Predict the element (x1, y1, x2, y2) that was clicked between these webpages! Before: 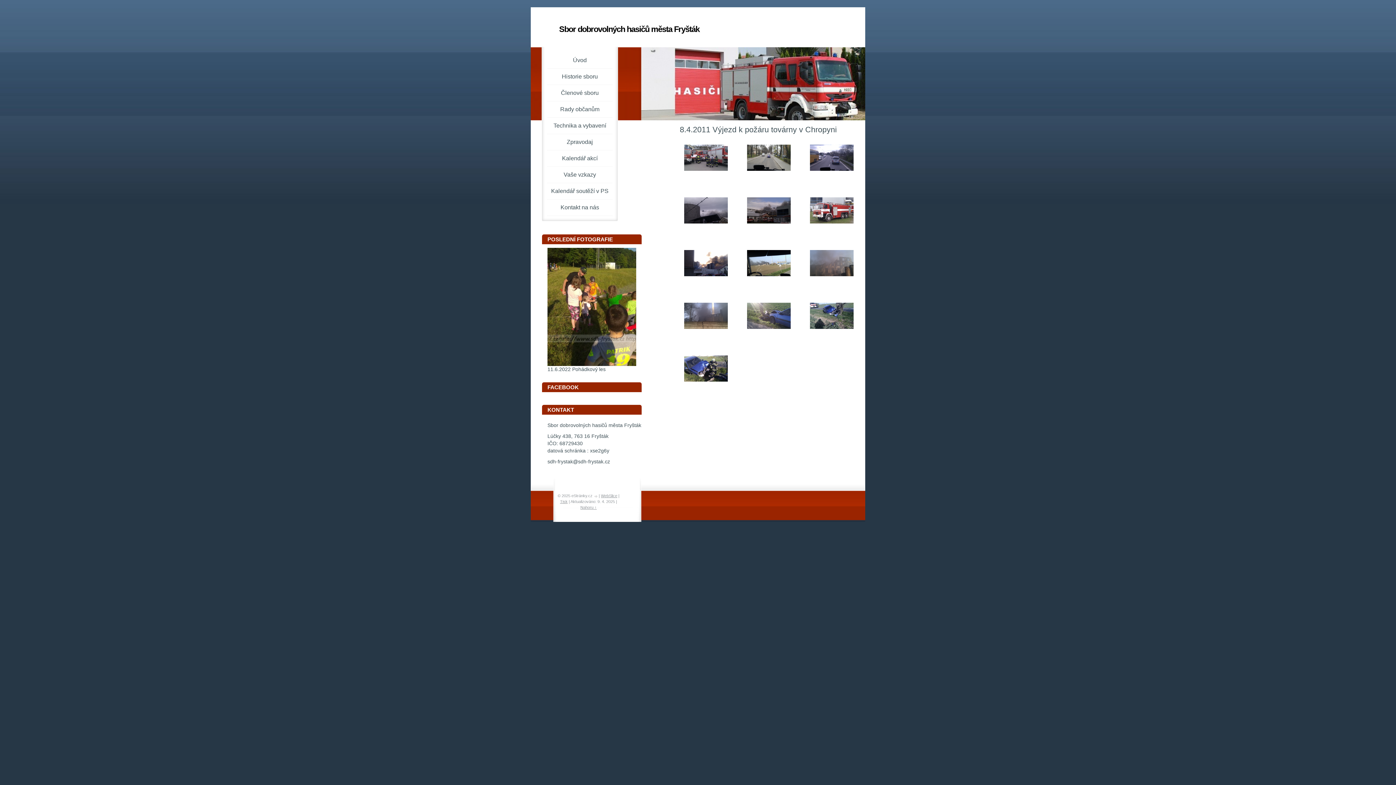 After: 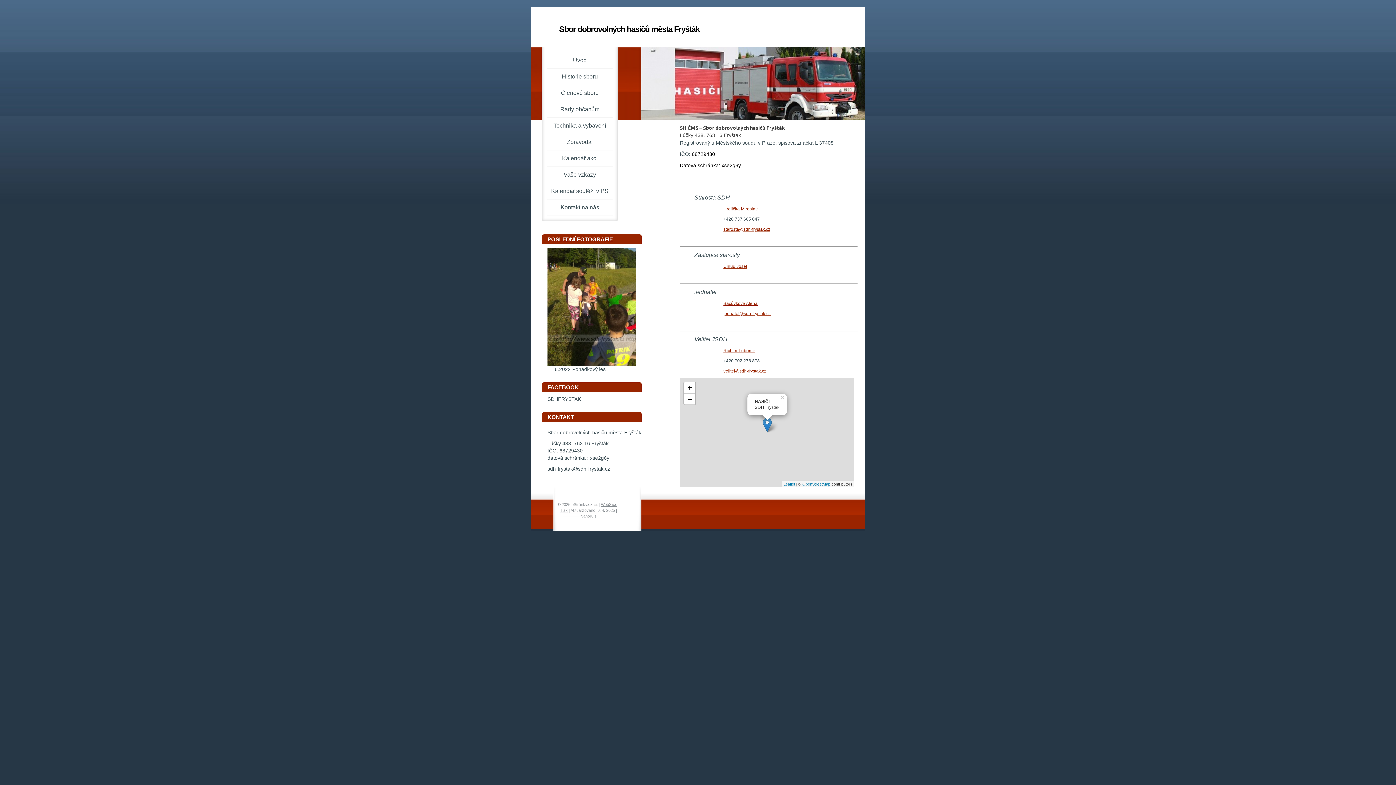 Action: bbox: (547, 199, 612, 215) label: Kontakt na nás